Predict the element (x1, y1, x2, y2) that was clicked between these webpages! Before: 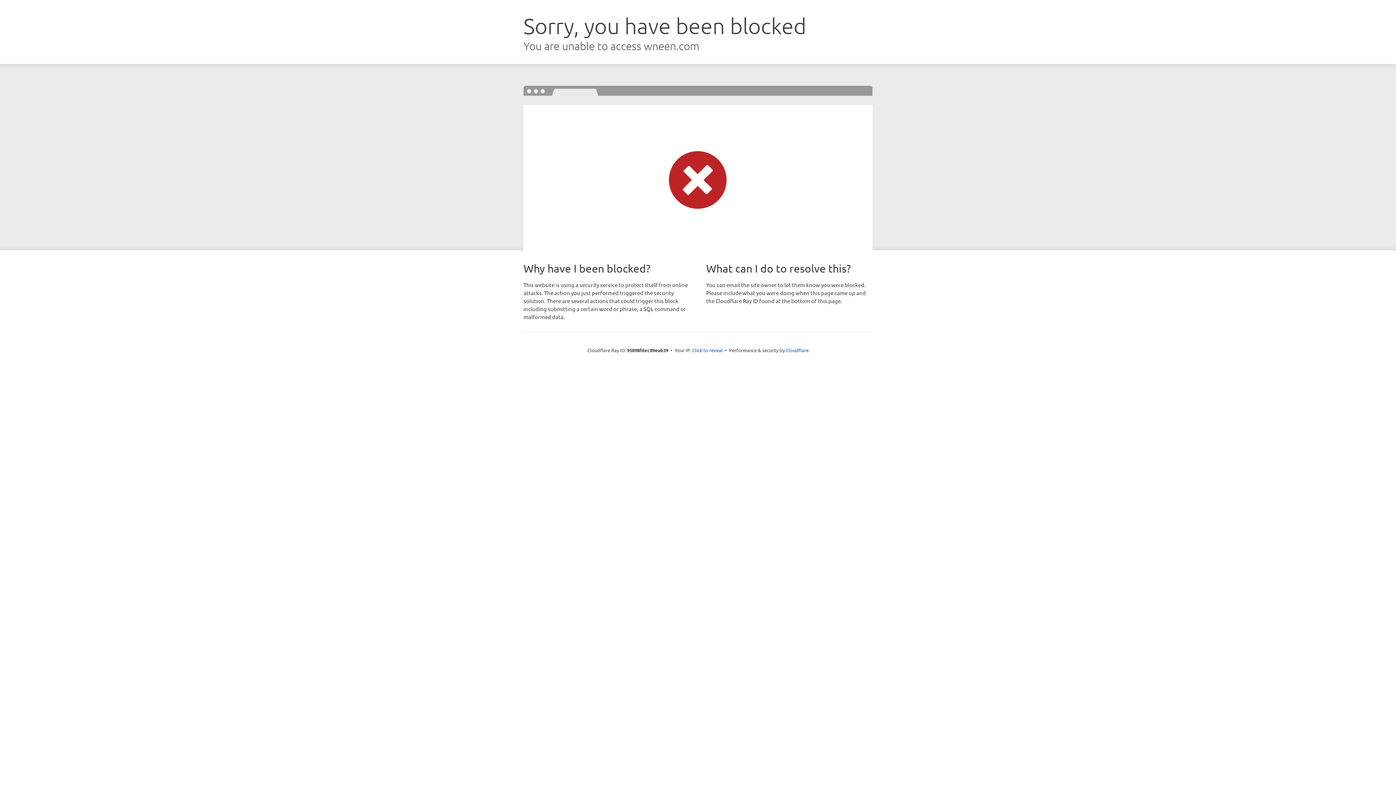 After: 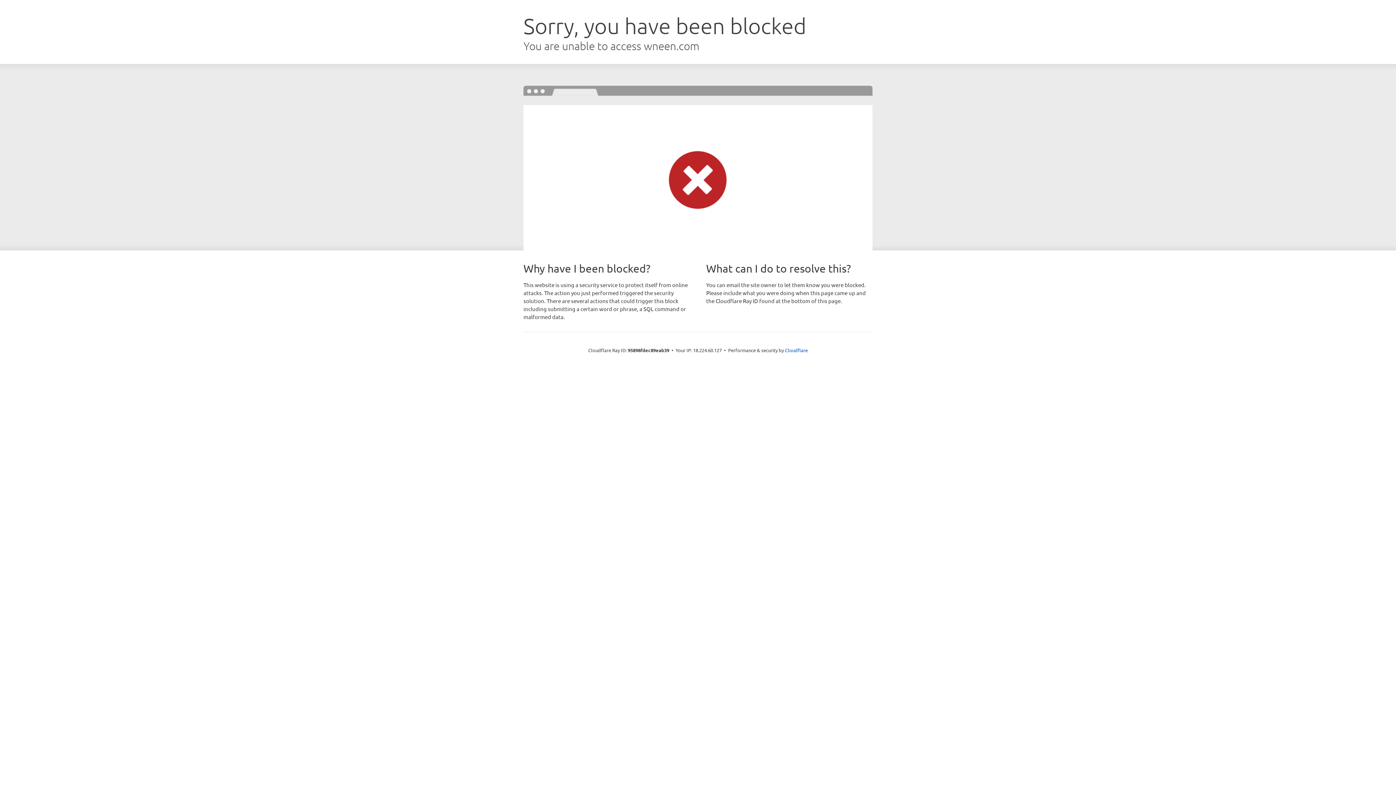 Action: bbox: (692, 346, 722, 353) label: Click to reveal